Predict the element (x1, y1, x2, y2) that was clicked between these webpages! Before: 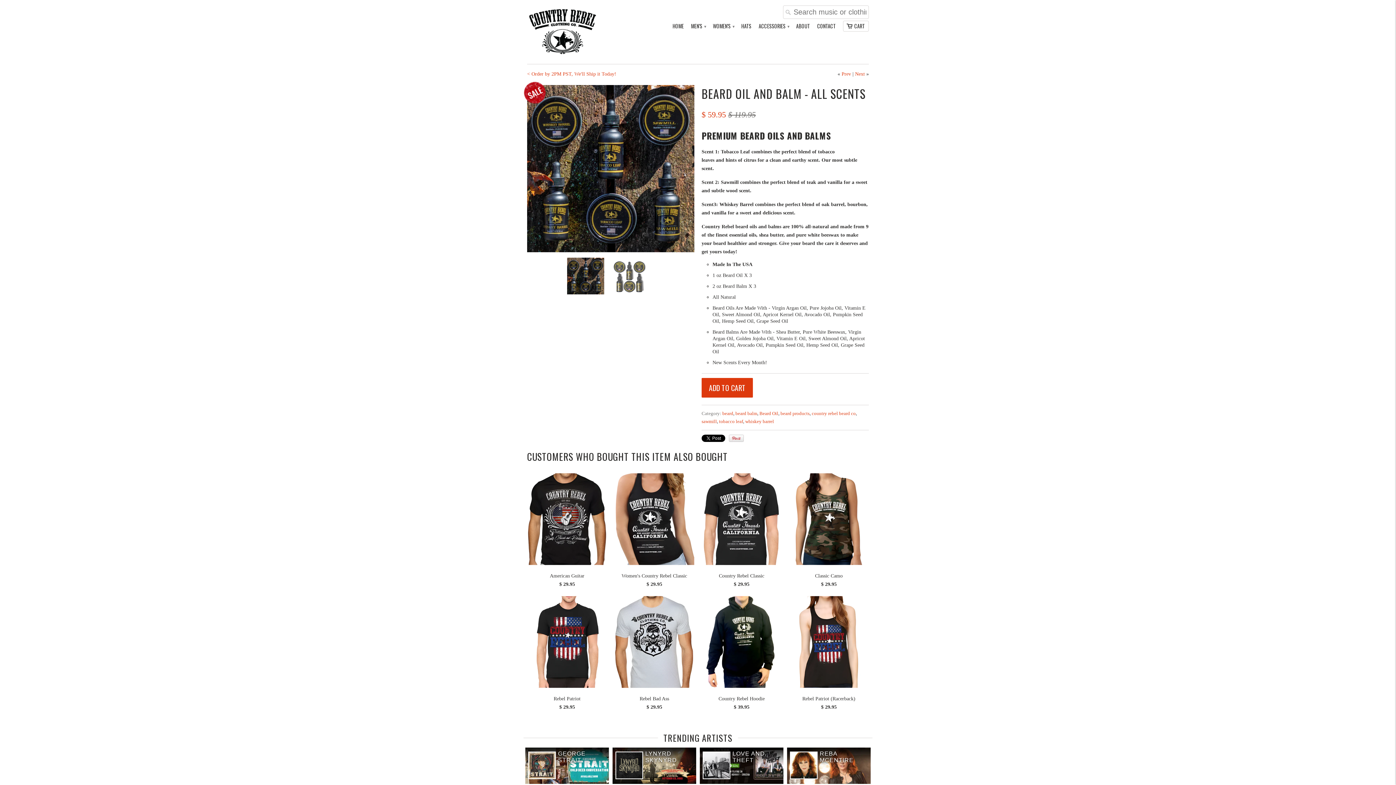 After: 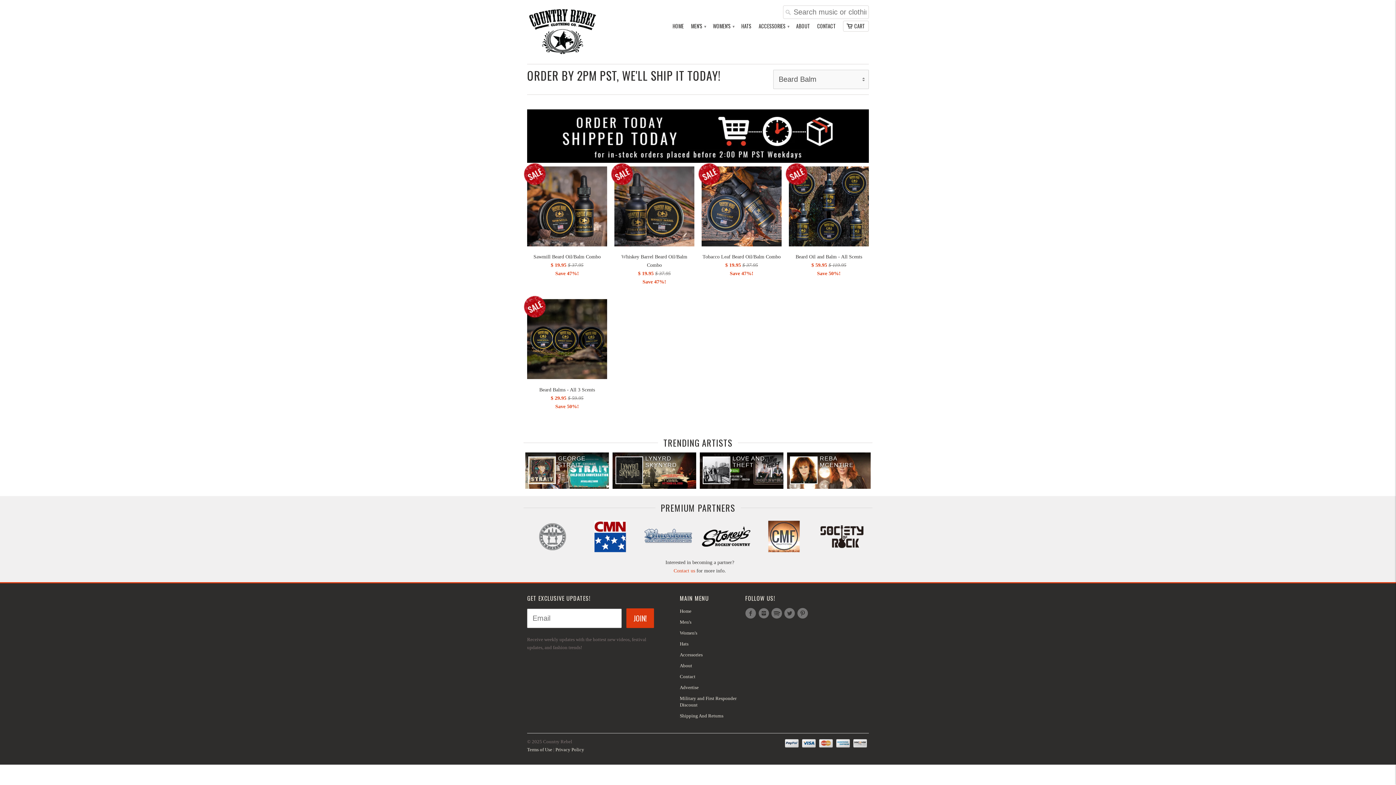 Action: bbox: (735, 410, 757, 416) label: beard balm